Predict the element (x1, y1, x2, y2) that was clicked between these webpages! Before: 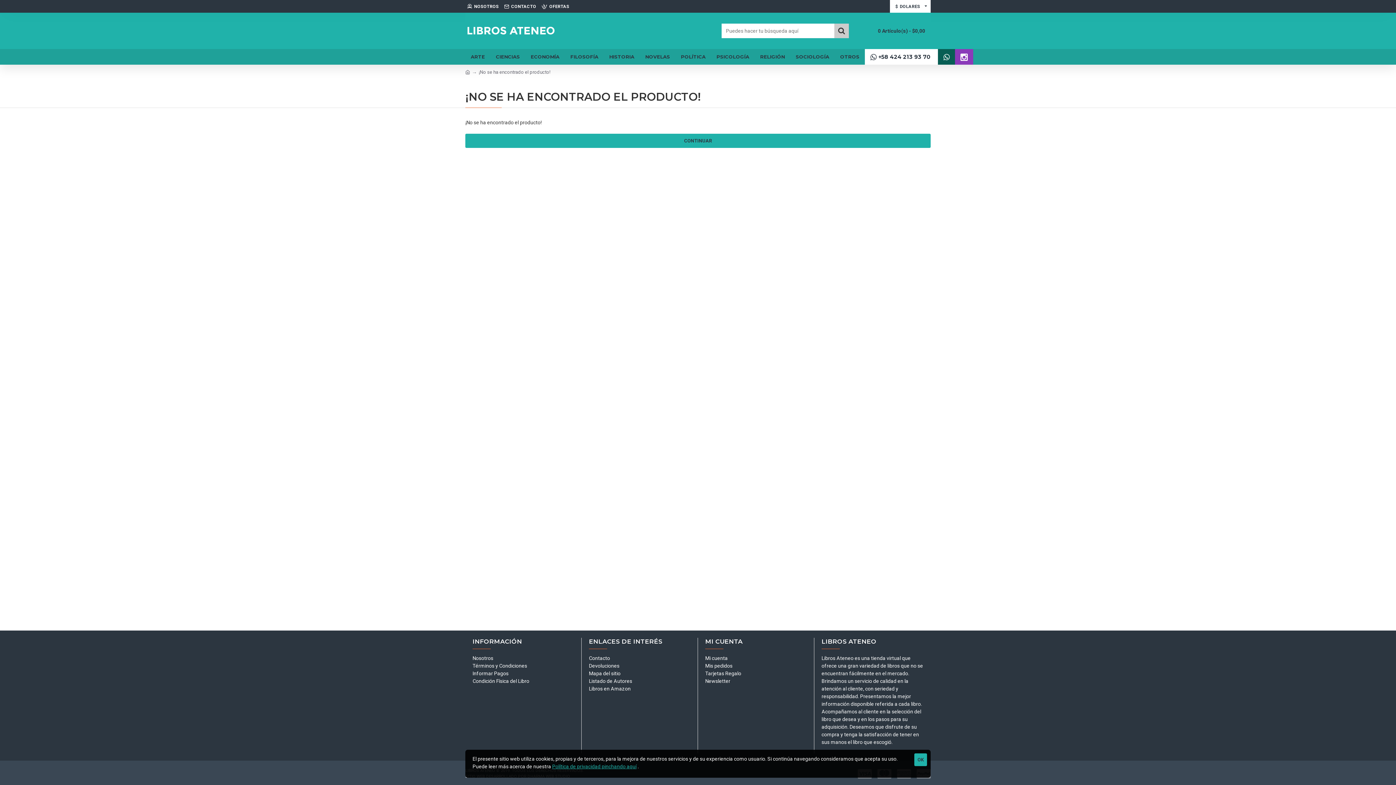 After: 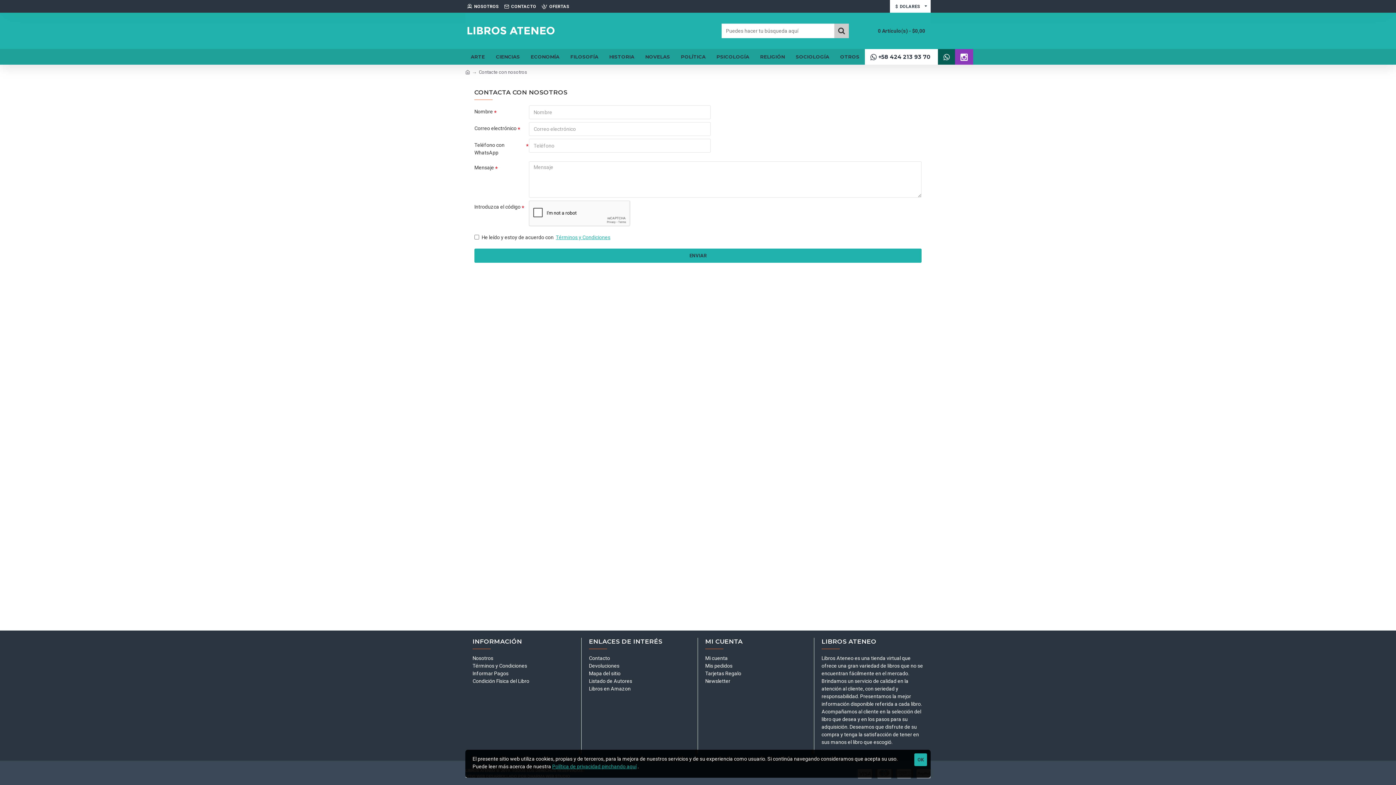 Action: bbox: (589, 654, 610, 662) label: Contacto